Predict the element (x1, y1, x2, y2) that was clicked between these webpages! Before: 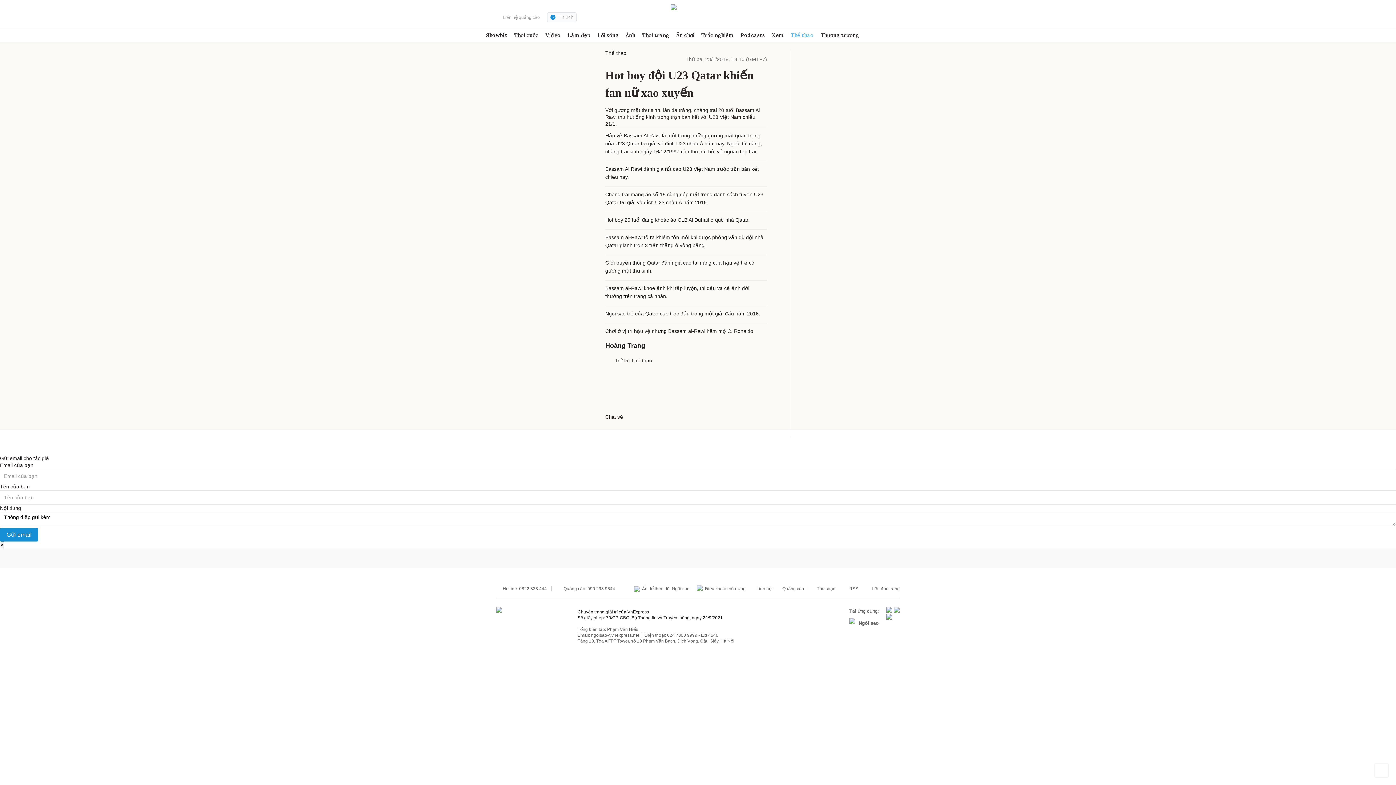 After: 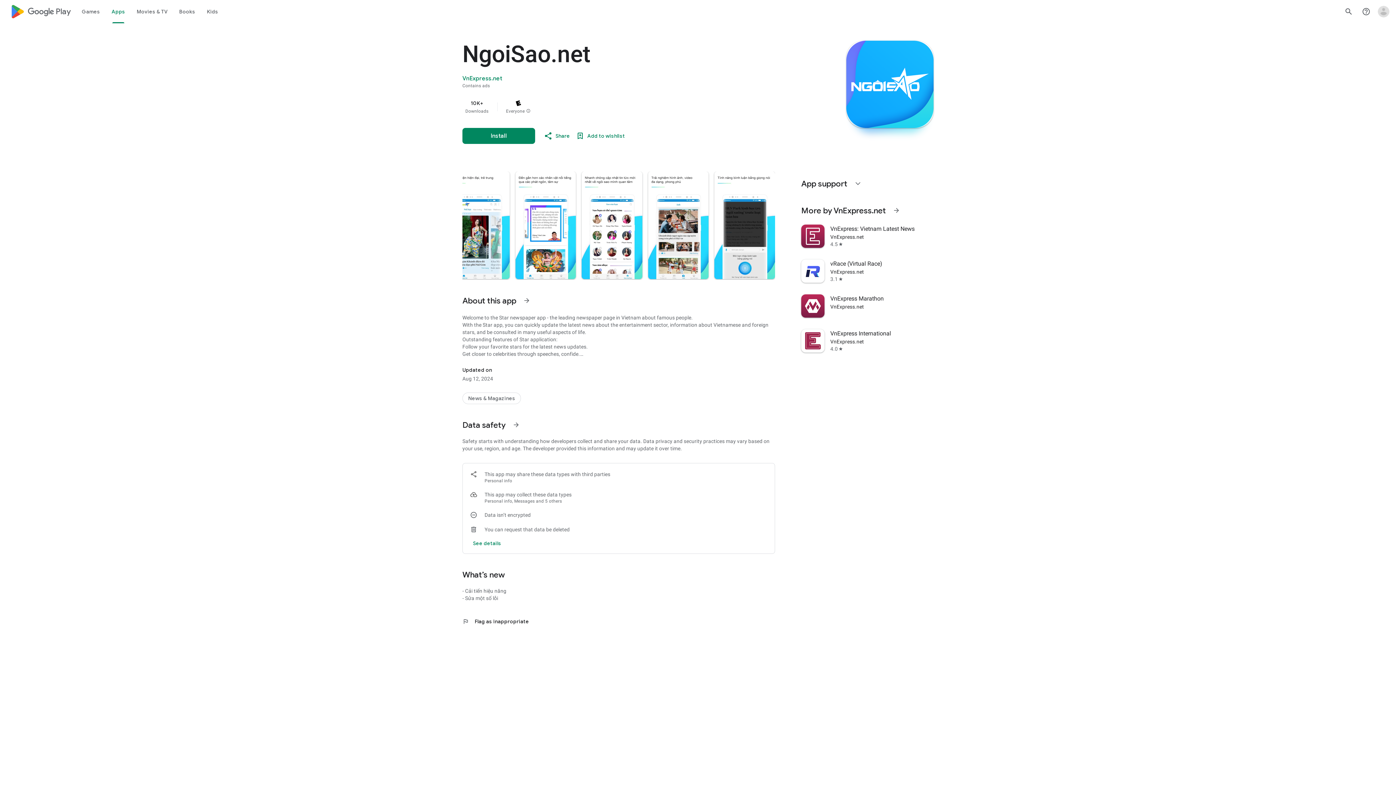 Action: bbox: (886, 613, 892, 620)